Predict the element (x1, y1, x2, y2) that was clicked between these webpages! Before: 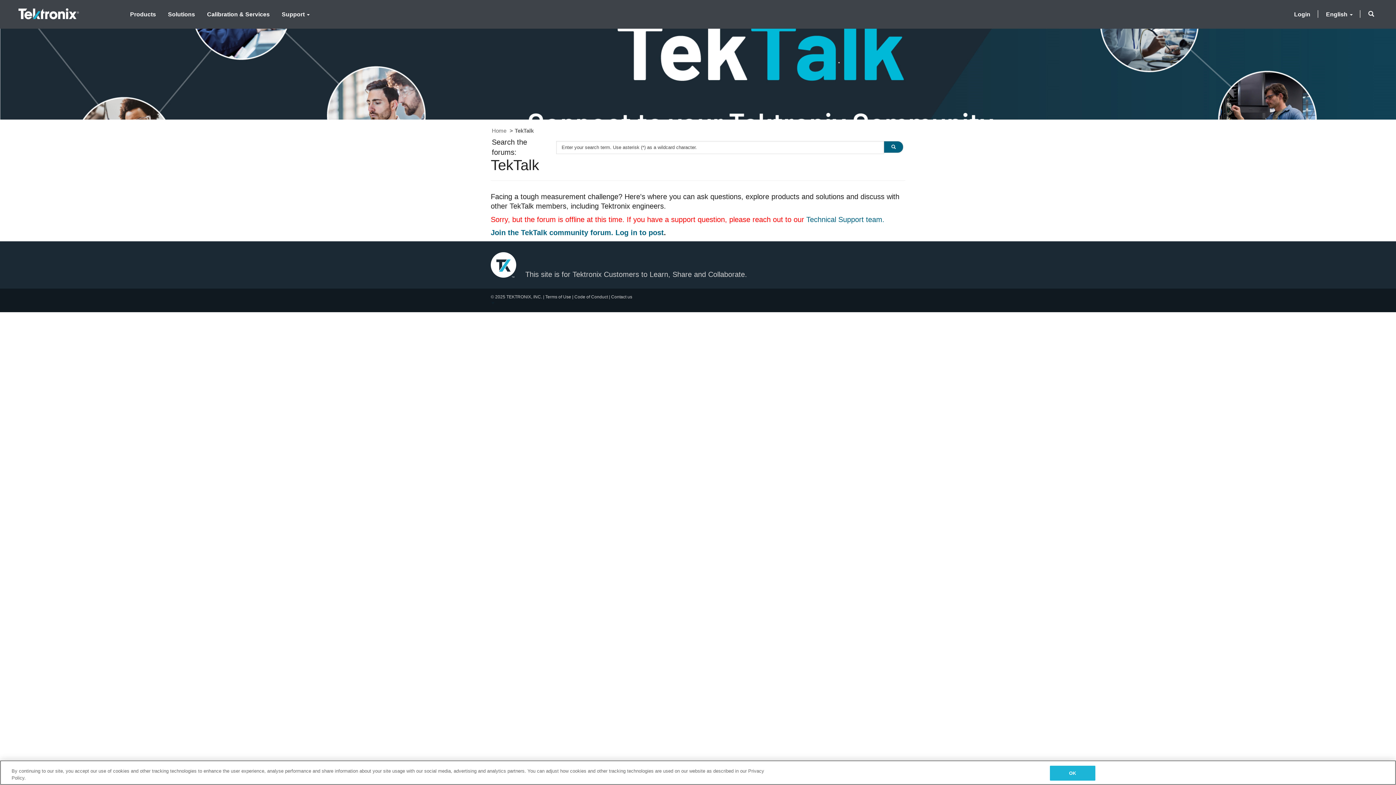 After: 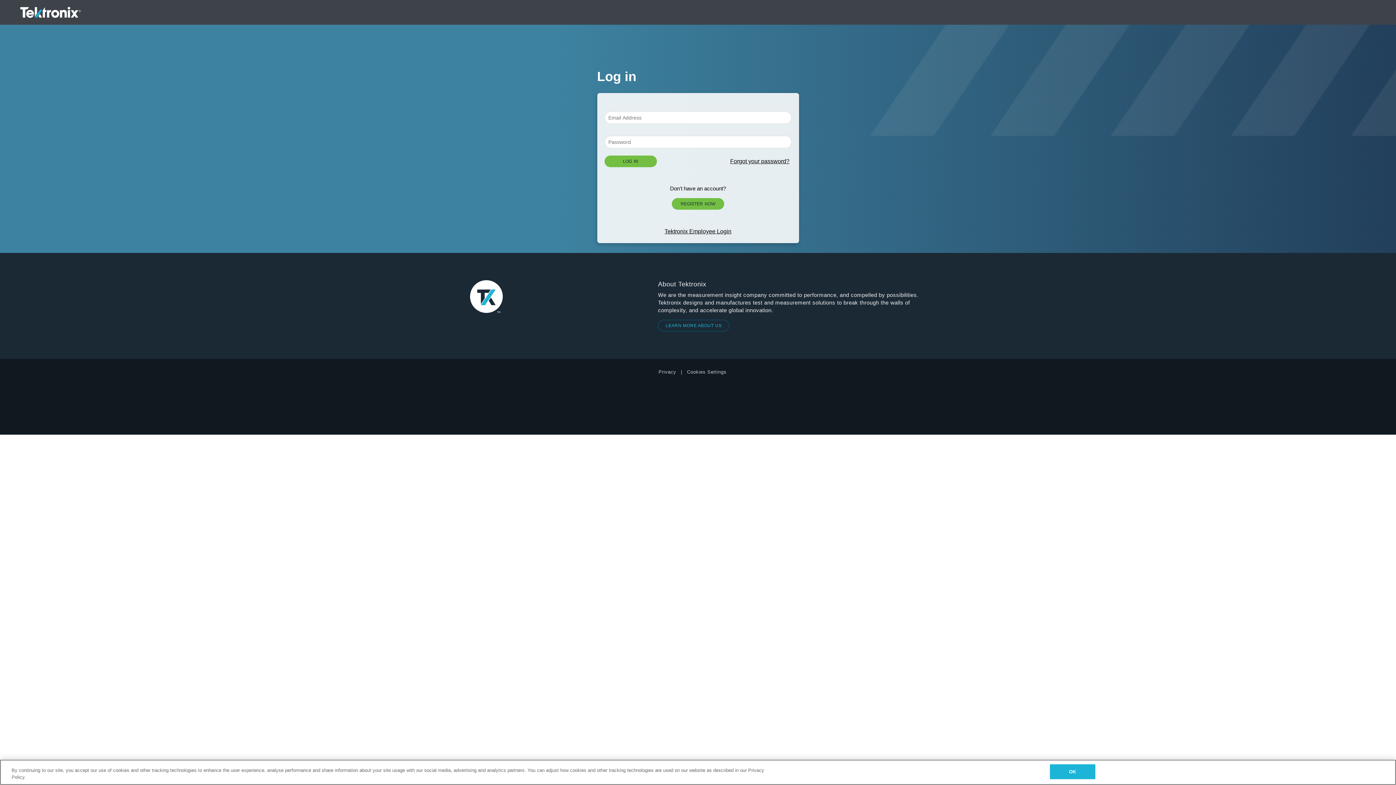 Action: bbox: (615, 228, 664, 236) label: Login